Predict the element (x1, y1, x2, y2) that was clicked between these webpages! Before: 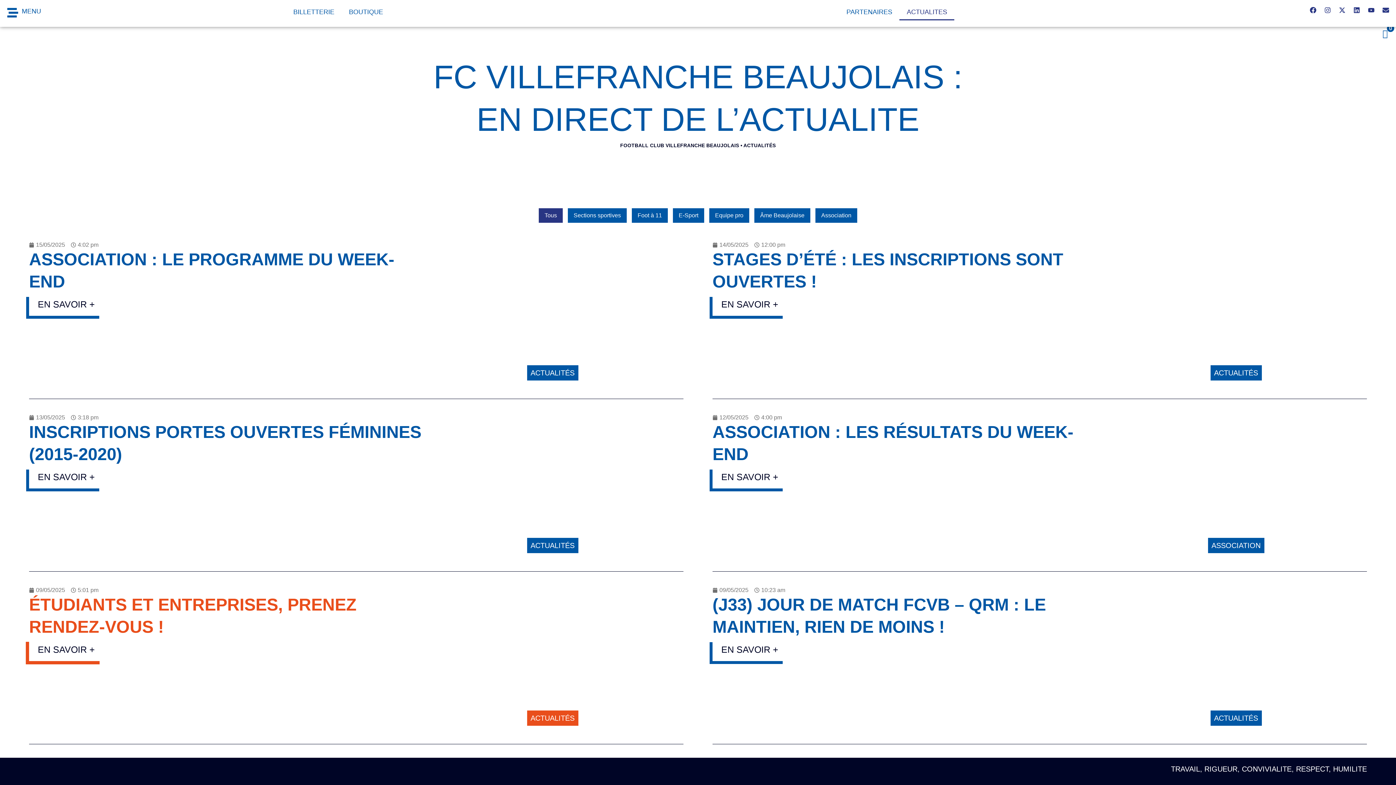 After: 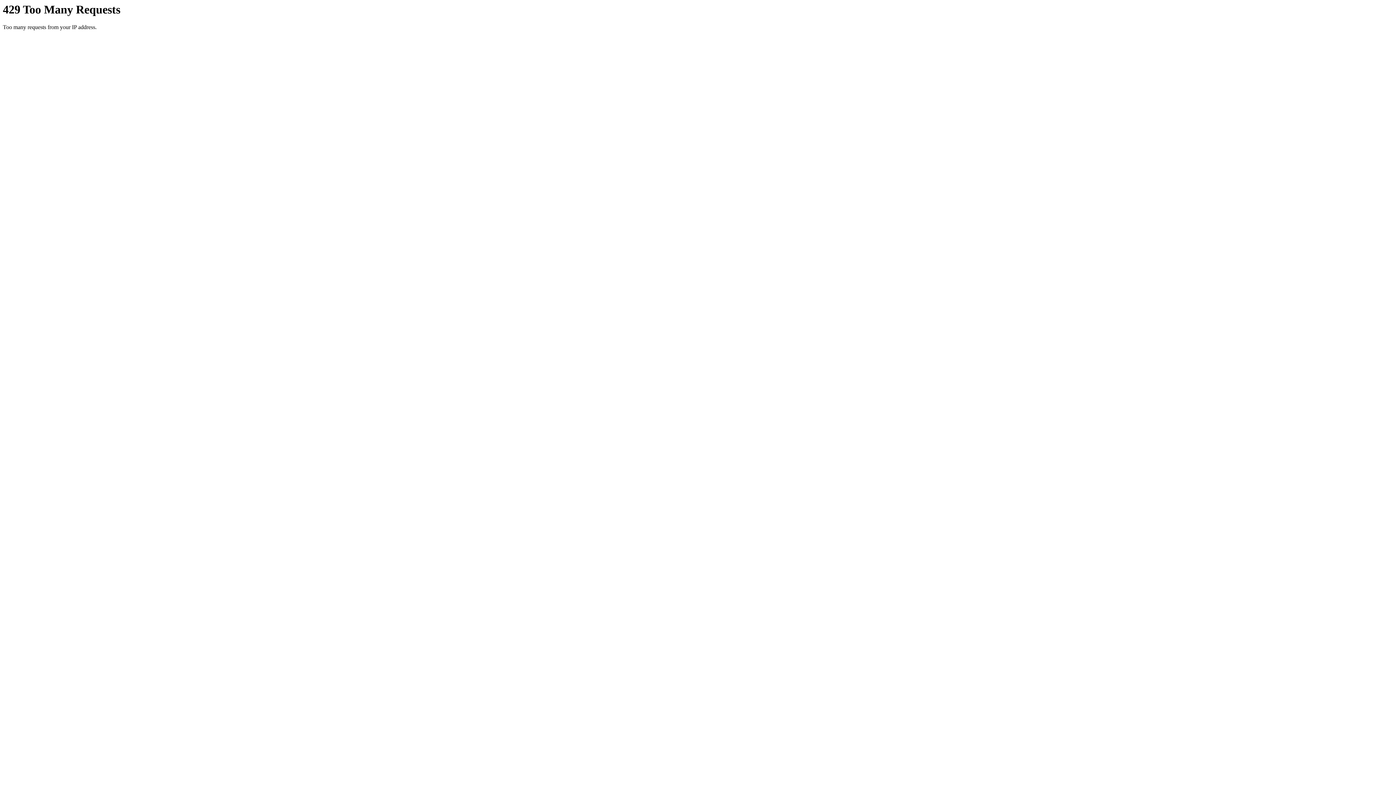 Action: label: ACTUALITÉS bbox: (1105, 587, 1367, 732)